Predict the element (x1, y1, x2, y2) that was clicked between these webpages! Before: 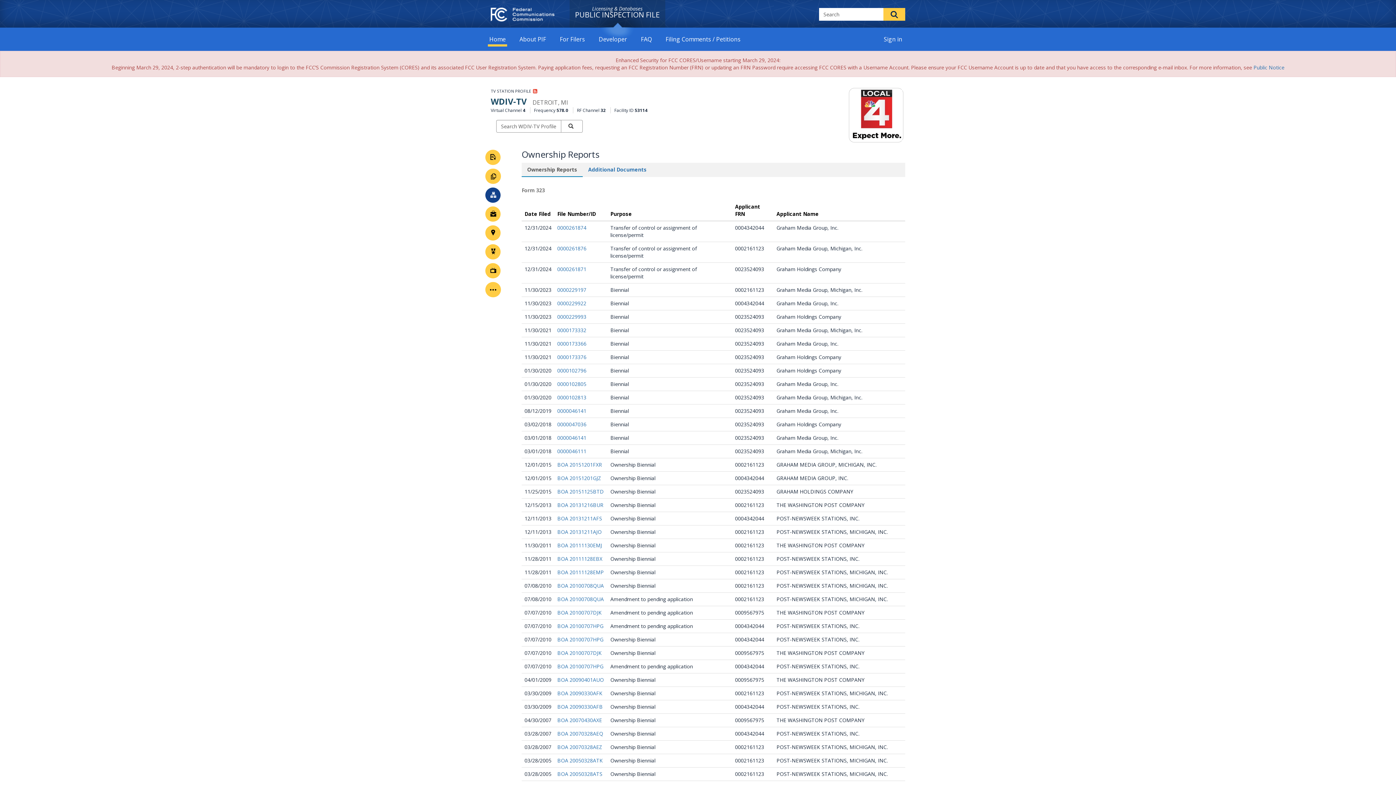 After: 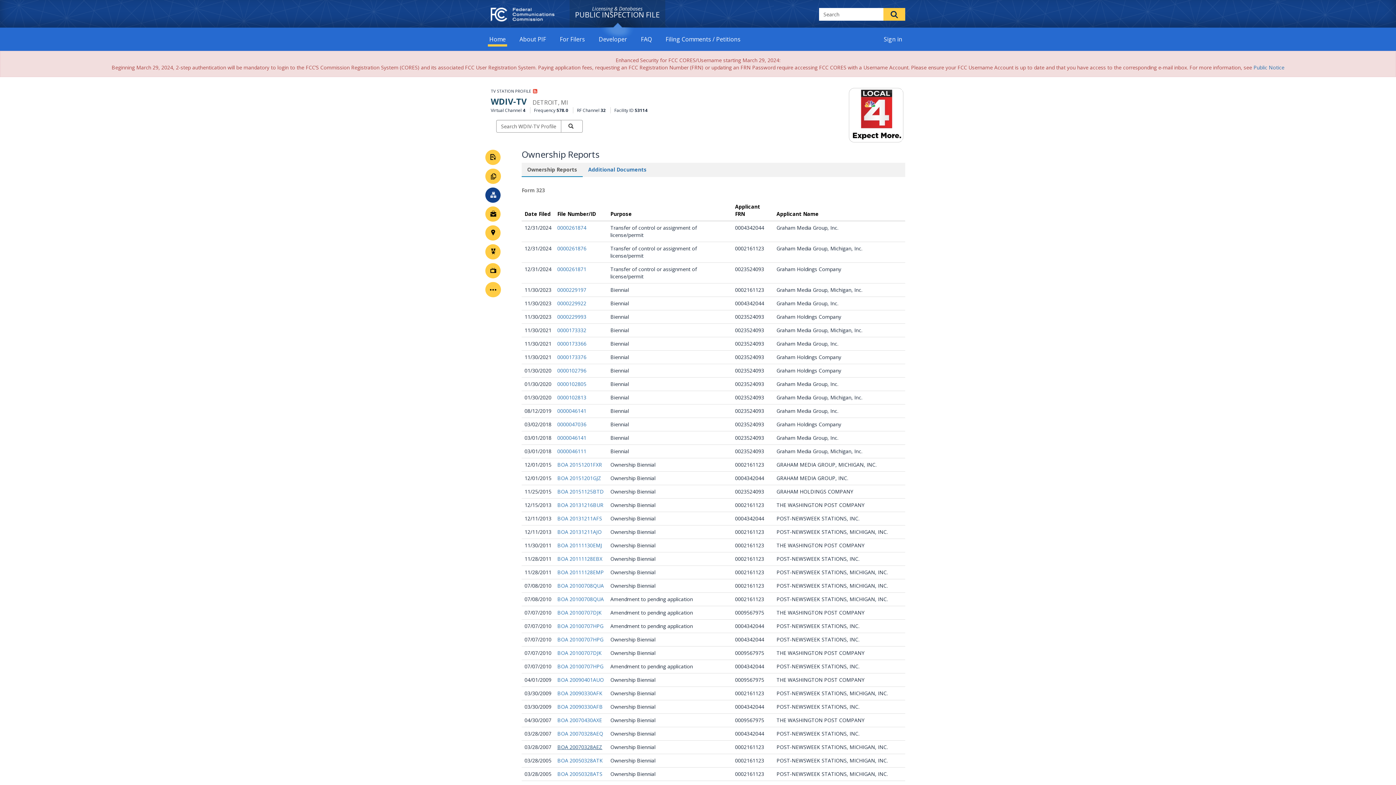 Action: label: BOA 20070328AEZ
, table row 38 (Opens in new browser window) bbox: (557, 744, 602, 750)